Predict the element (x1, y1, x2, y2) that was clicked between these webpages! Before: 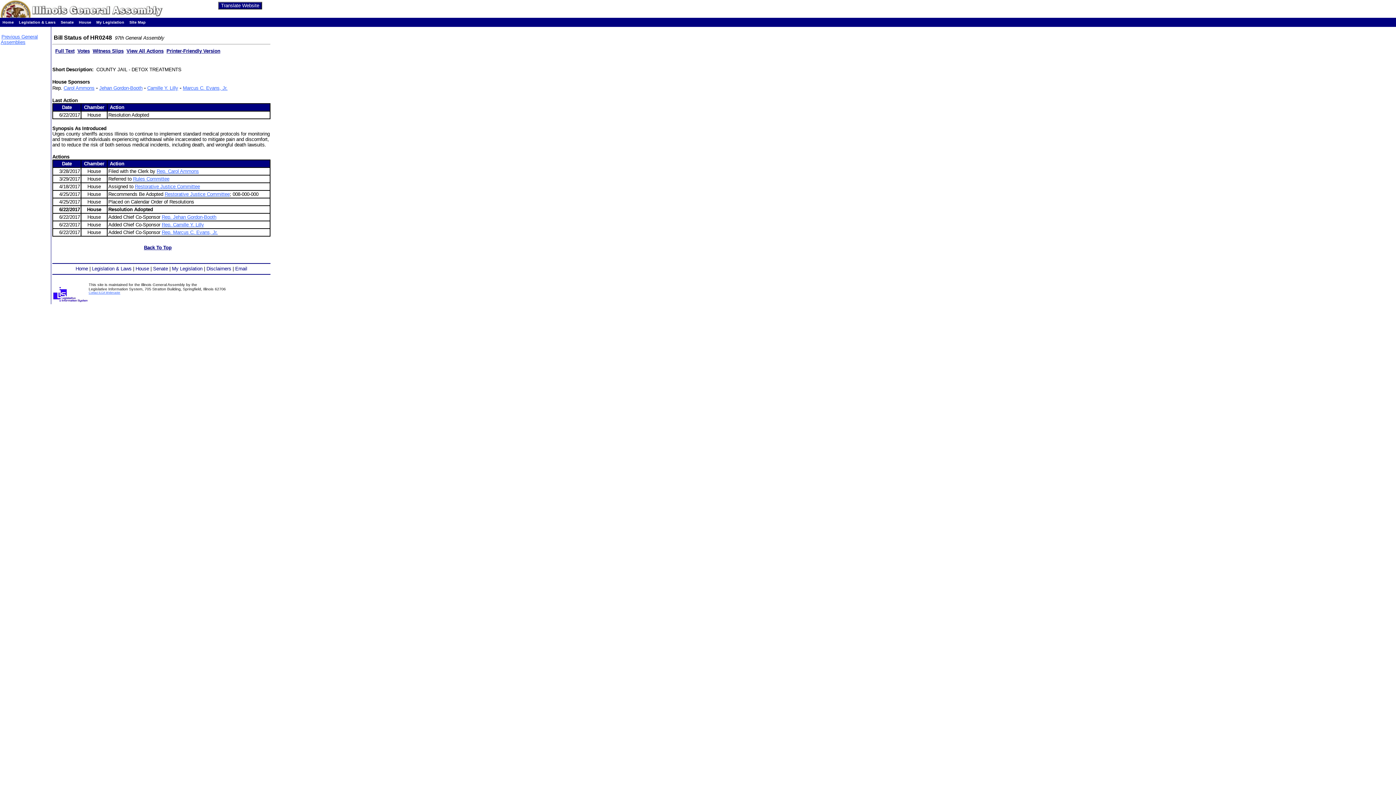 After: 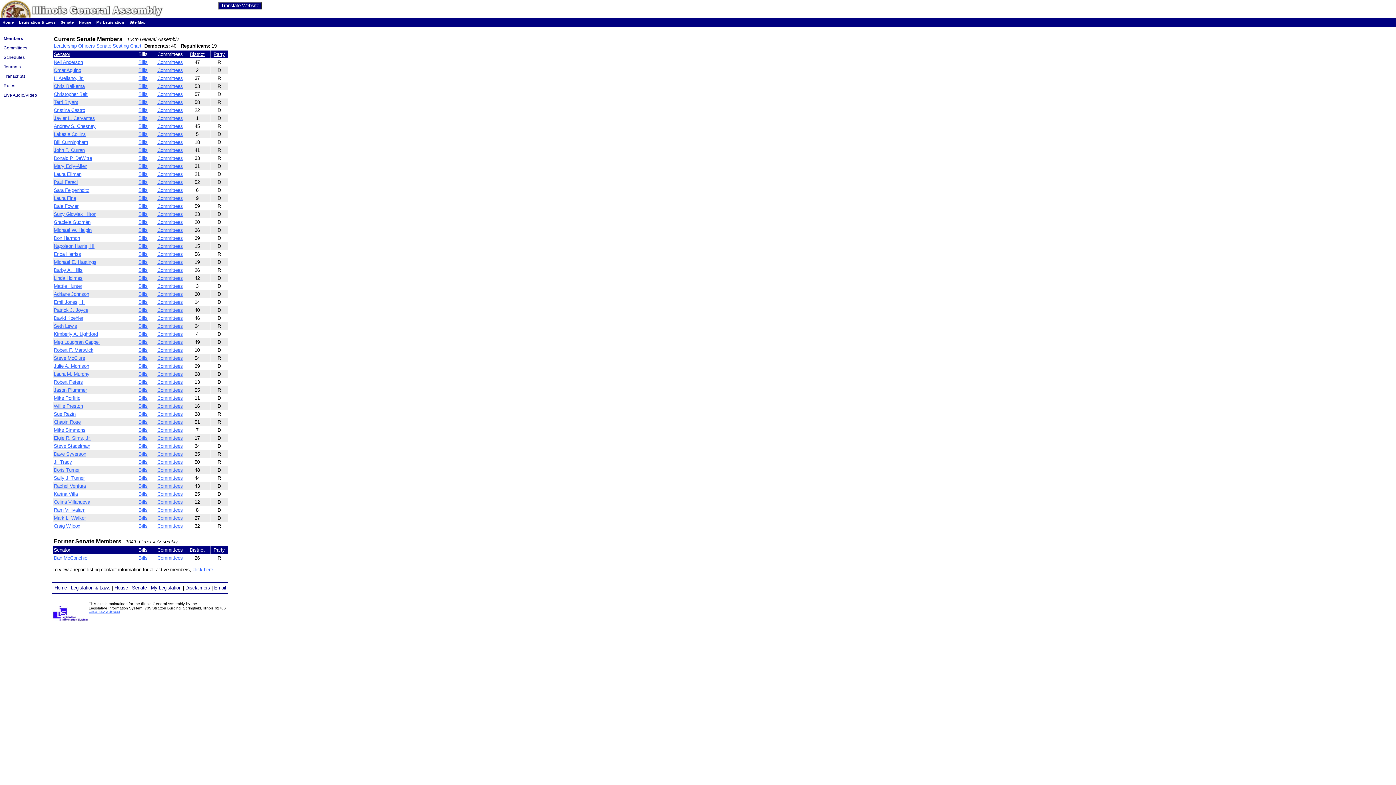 Action: label: Senate bbox: (153, 266, 168, 271)